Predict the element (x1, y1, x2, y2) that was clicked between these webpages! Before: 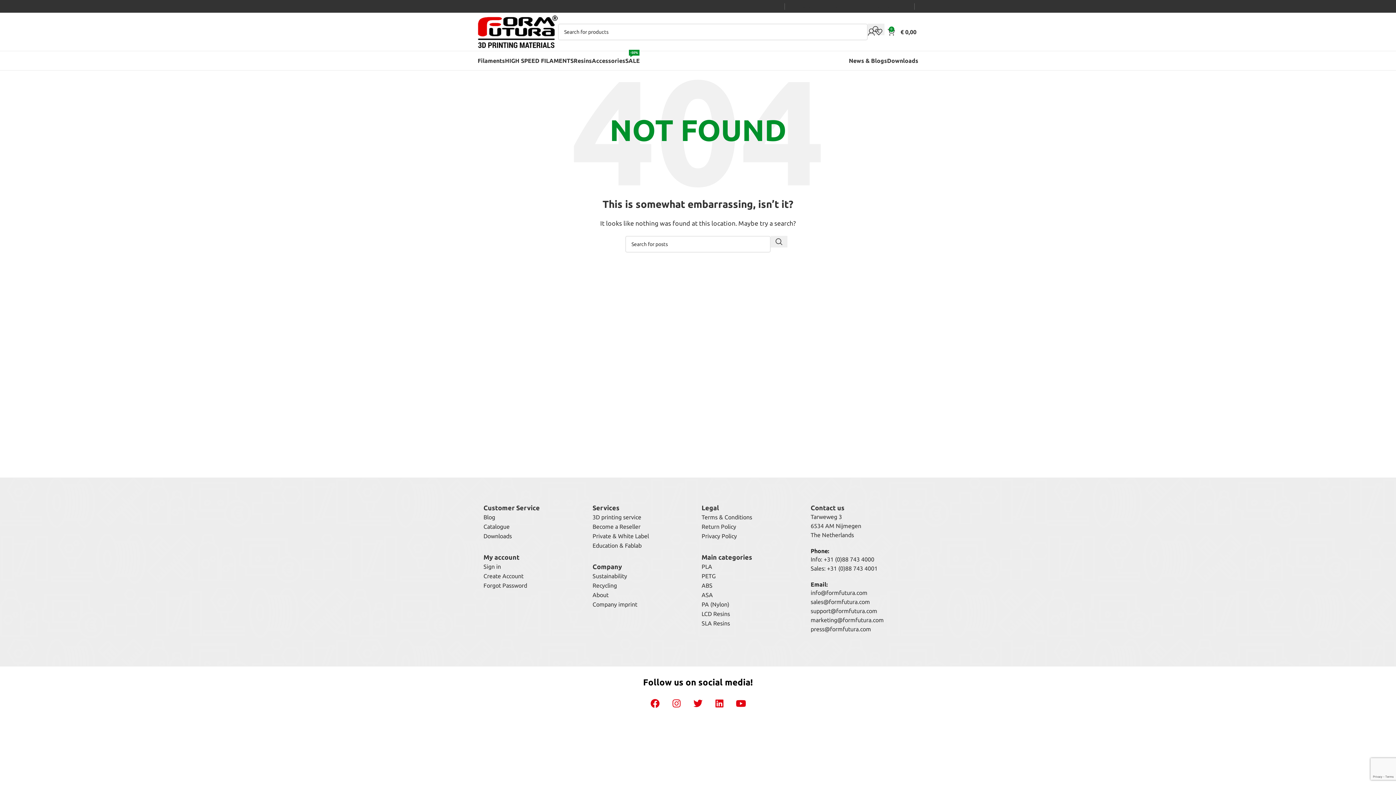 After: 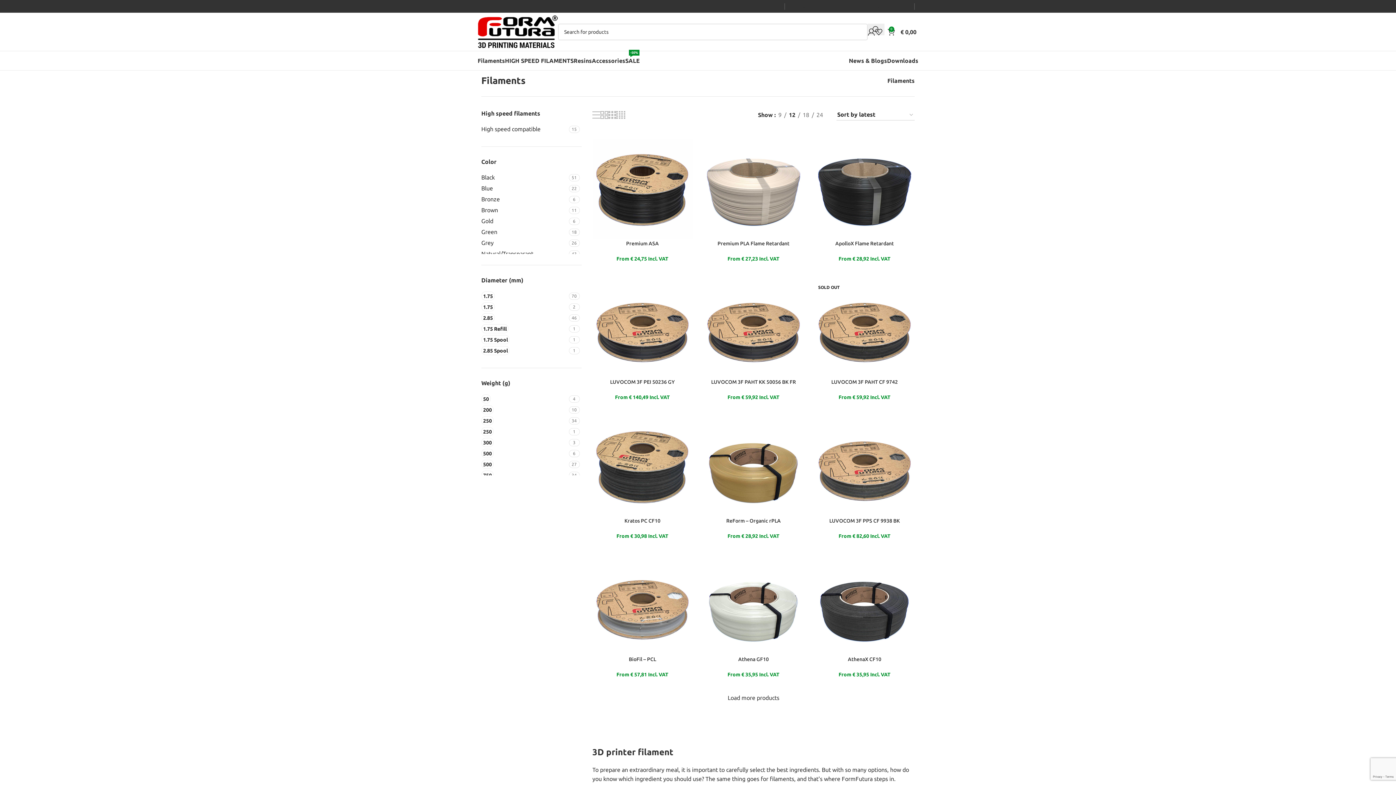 Action: label: Filaments bbox: (477, 53, 505, 68)